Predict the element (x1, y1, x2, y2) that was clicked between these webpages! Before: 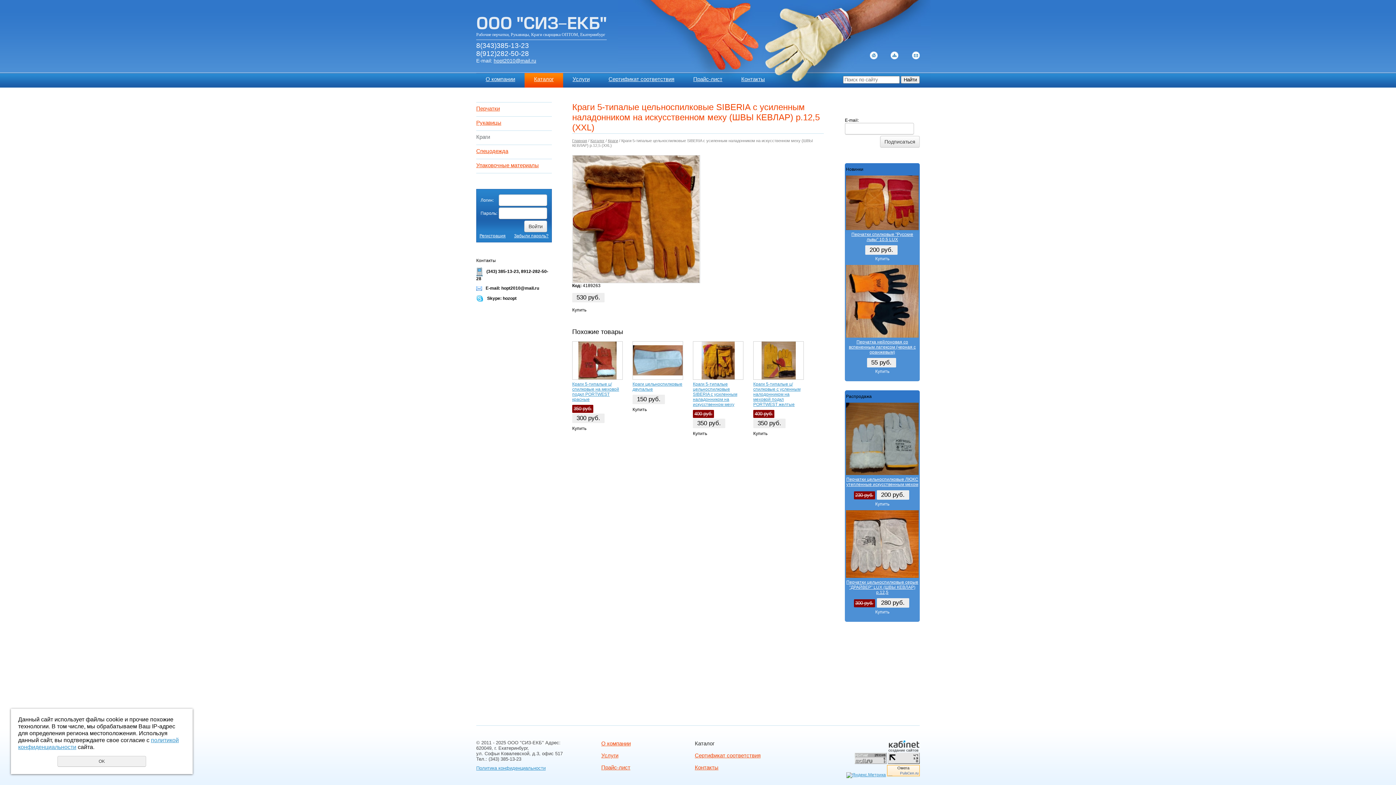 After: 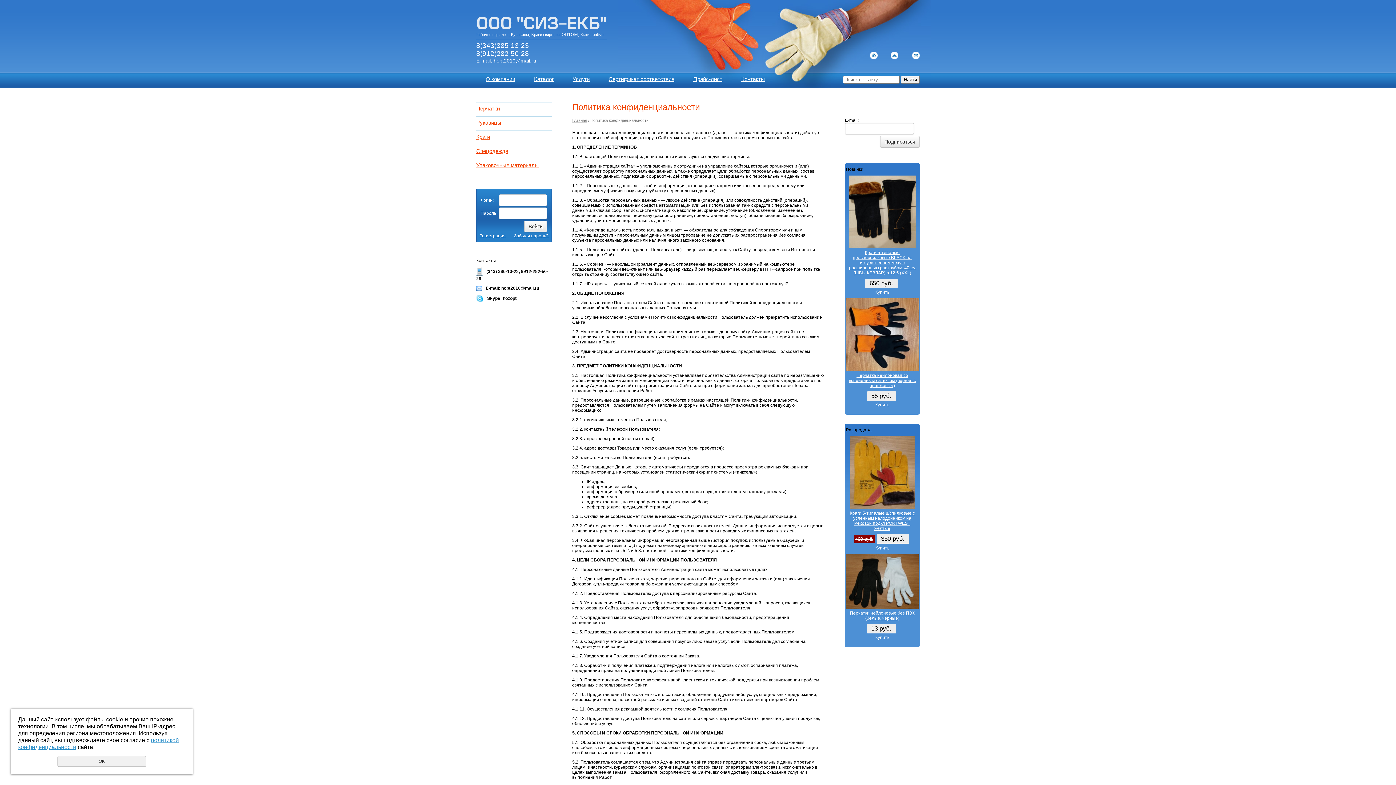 Action: bbox: (476, 765, 545, 771) label: Политика конфиденциальности